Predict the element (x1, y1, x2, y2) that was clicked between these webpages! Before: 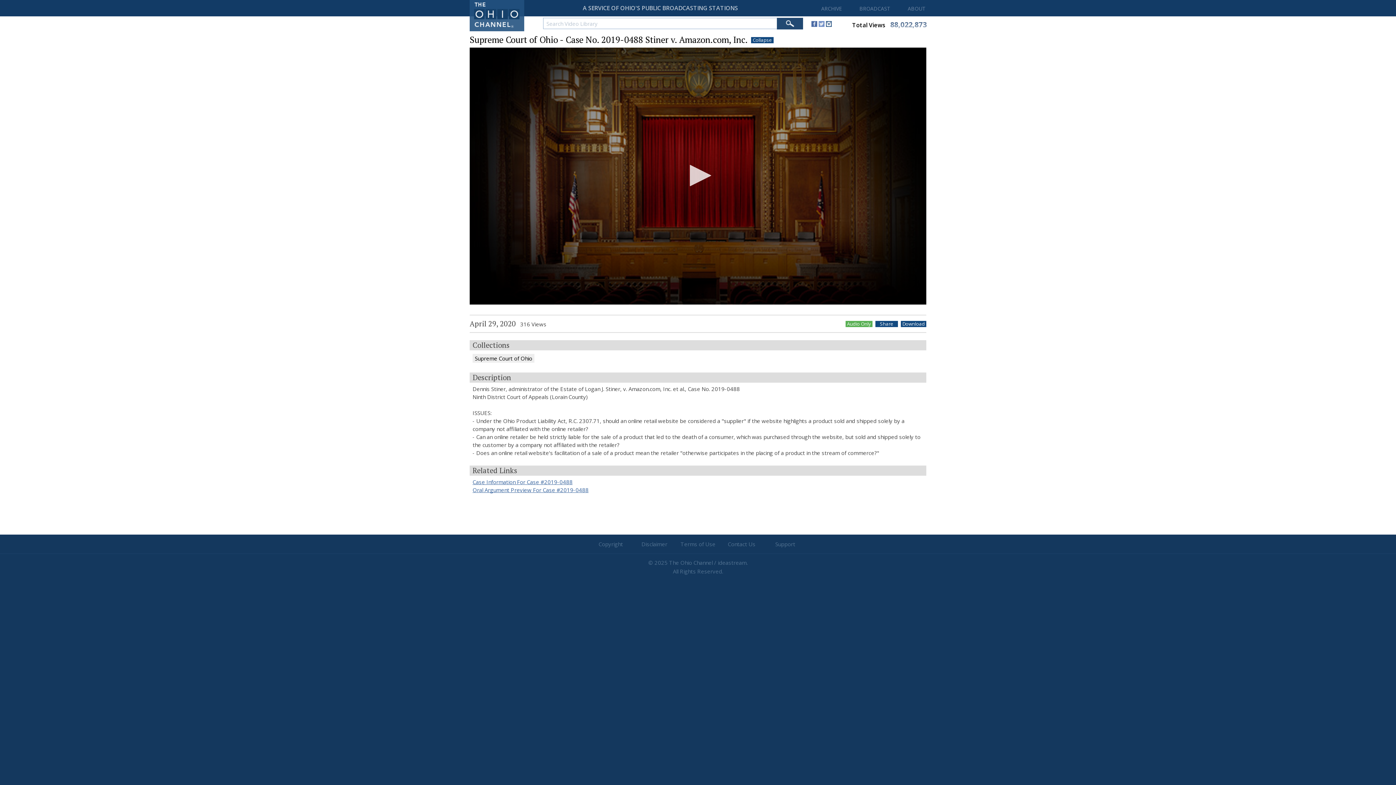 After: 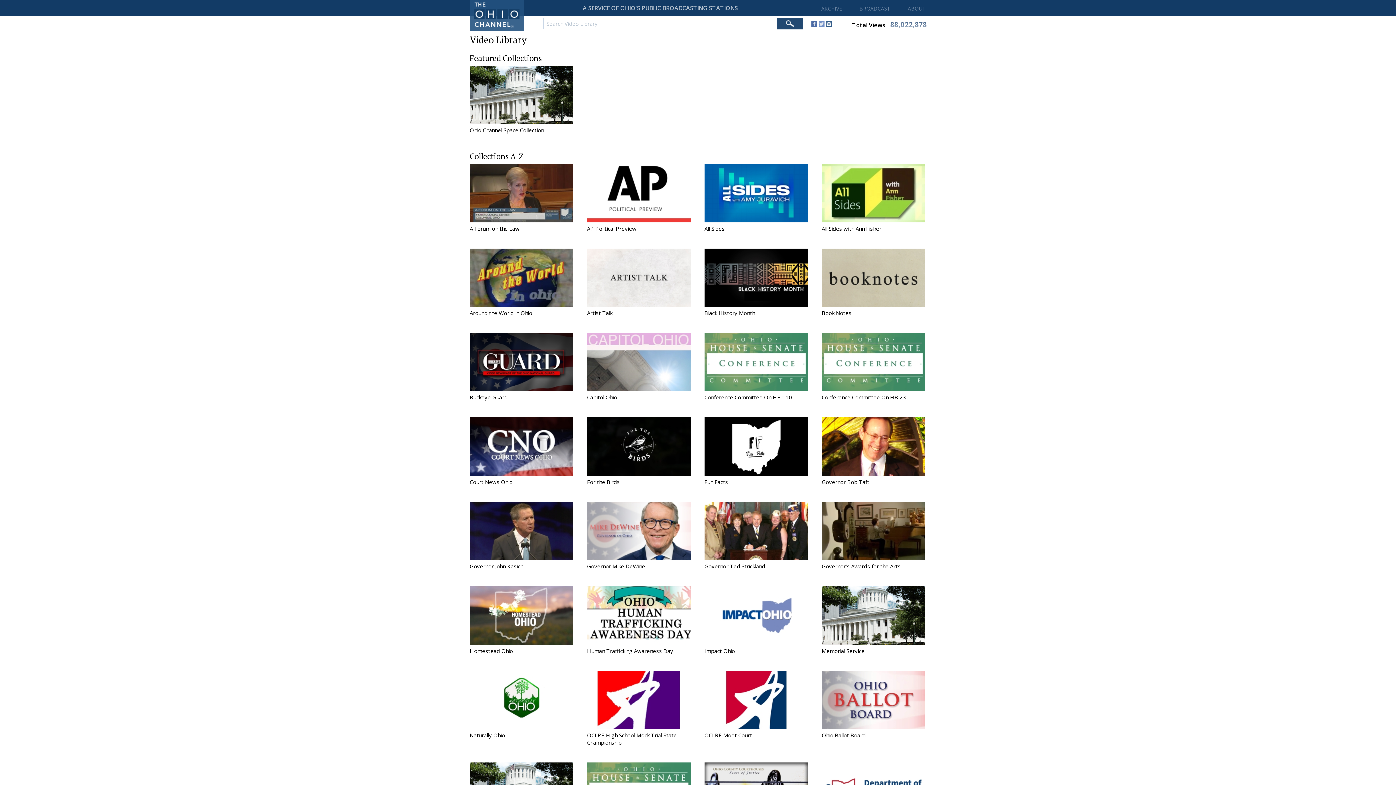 Action: label: ARCHIVE bbox: (816, 3, 847, 16)